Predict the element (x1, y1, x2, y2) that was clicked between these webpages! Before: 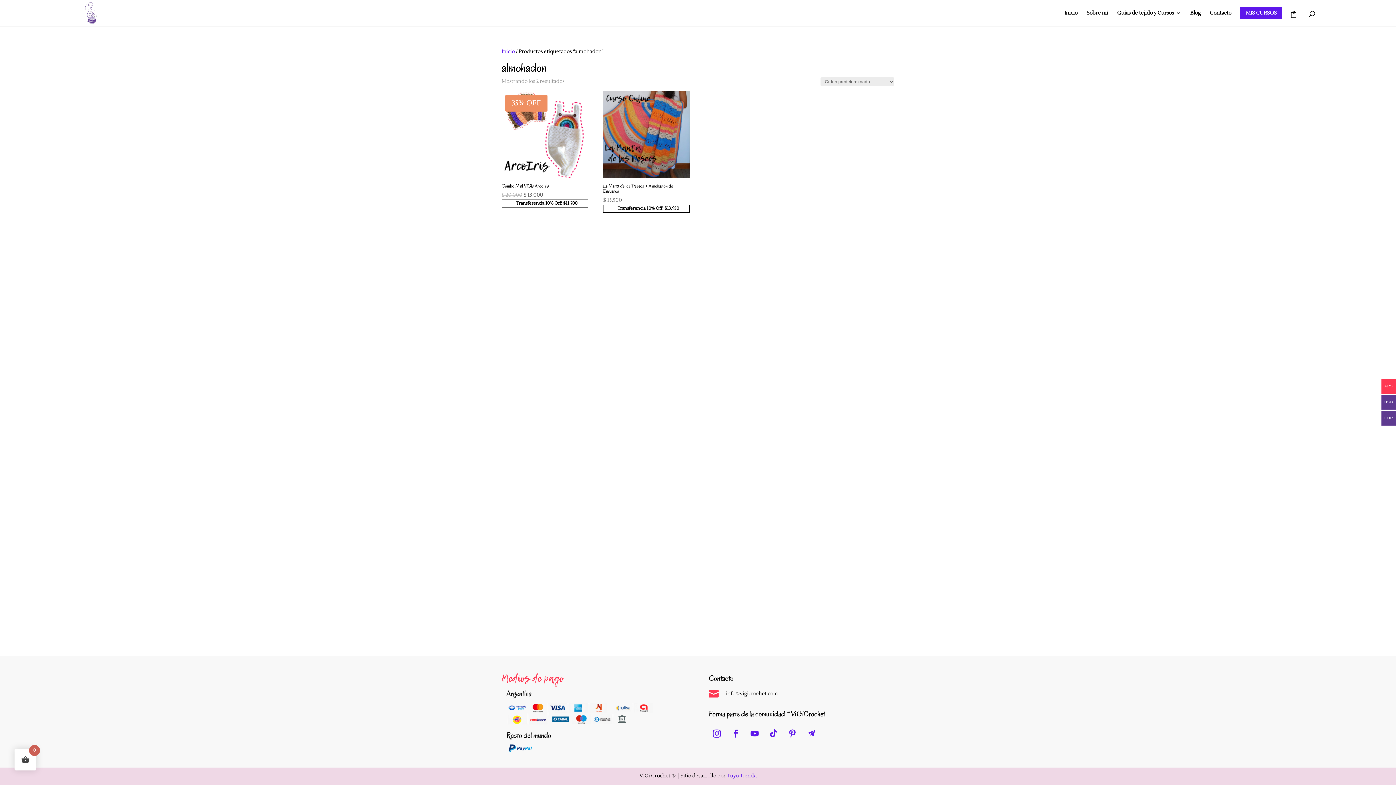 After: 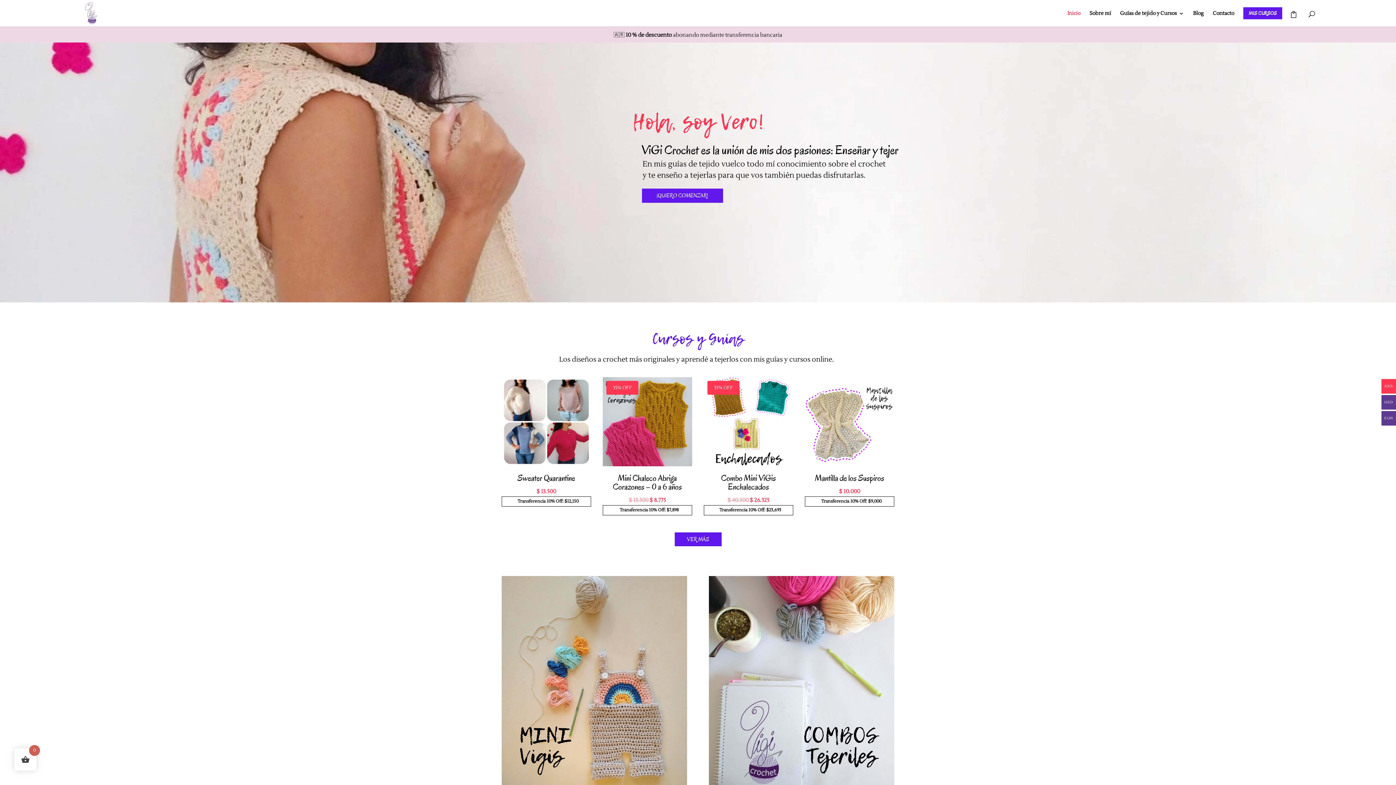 Action: bbox: (501, 48, 514, 54) label: Inicio